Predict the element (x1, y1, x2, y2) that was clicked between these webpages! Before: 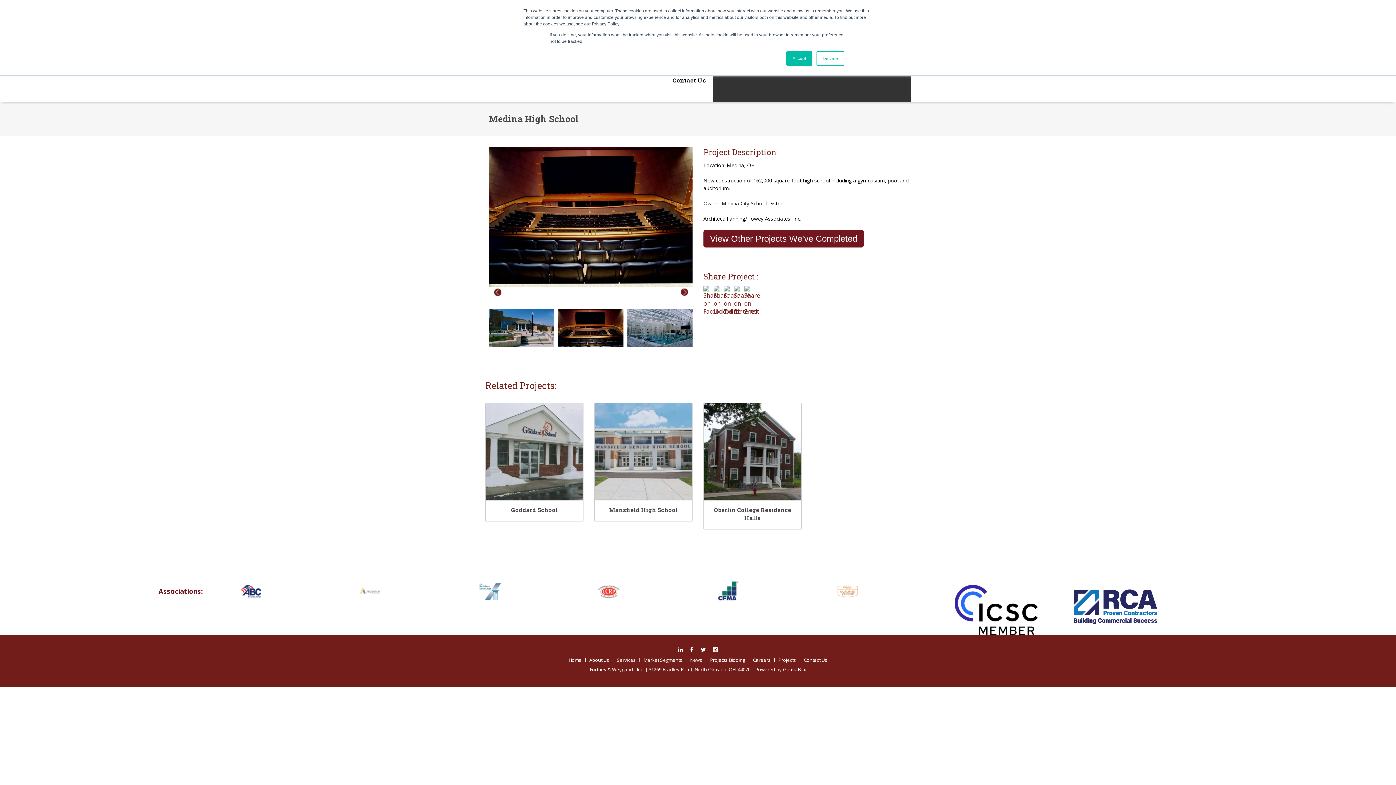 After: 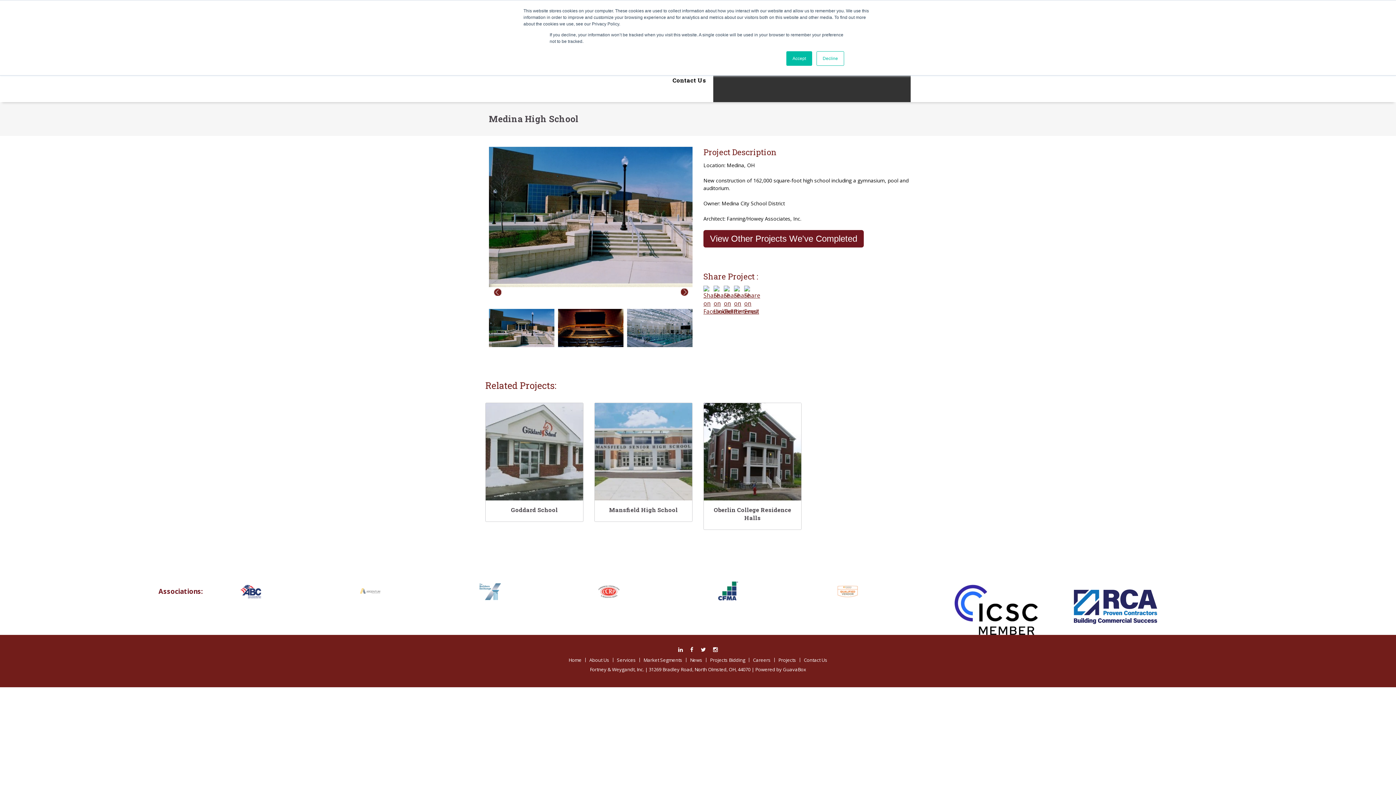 Action: bbox: (674, 646, 686, 653)